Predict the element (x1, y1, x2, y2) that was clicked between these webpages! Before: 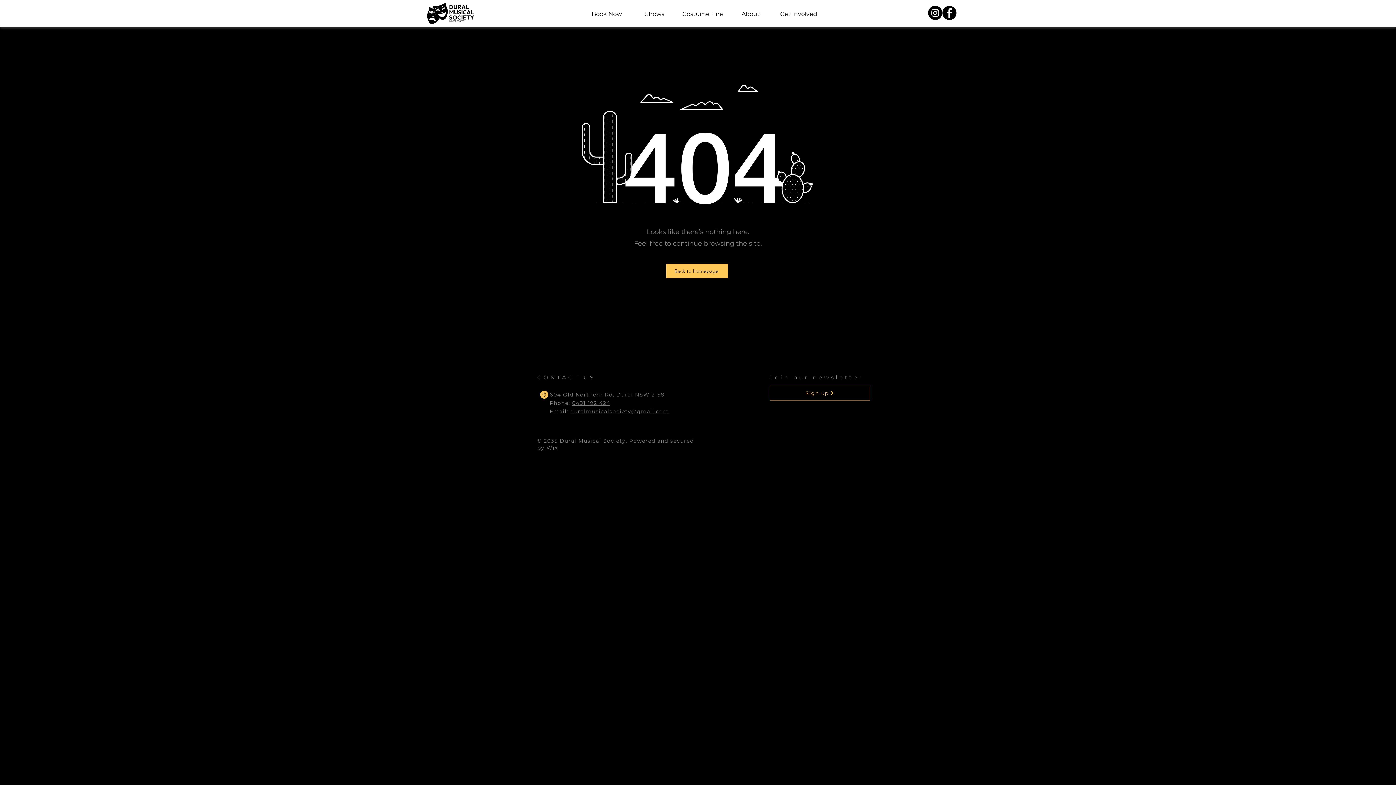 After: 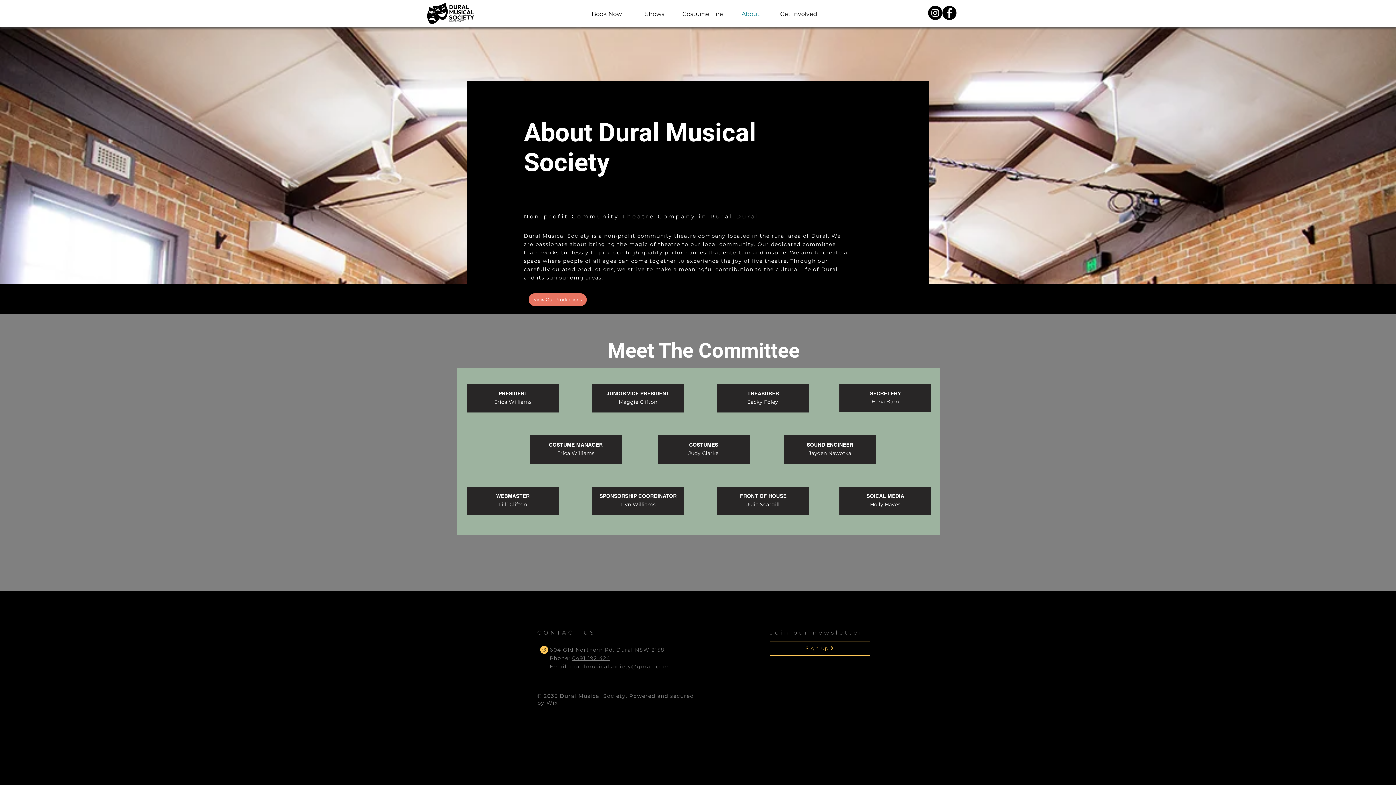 Action: label: About bbox: (726, 3, 774, 24)